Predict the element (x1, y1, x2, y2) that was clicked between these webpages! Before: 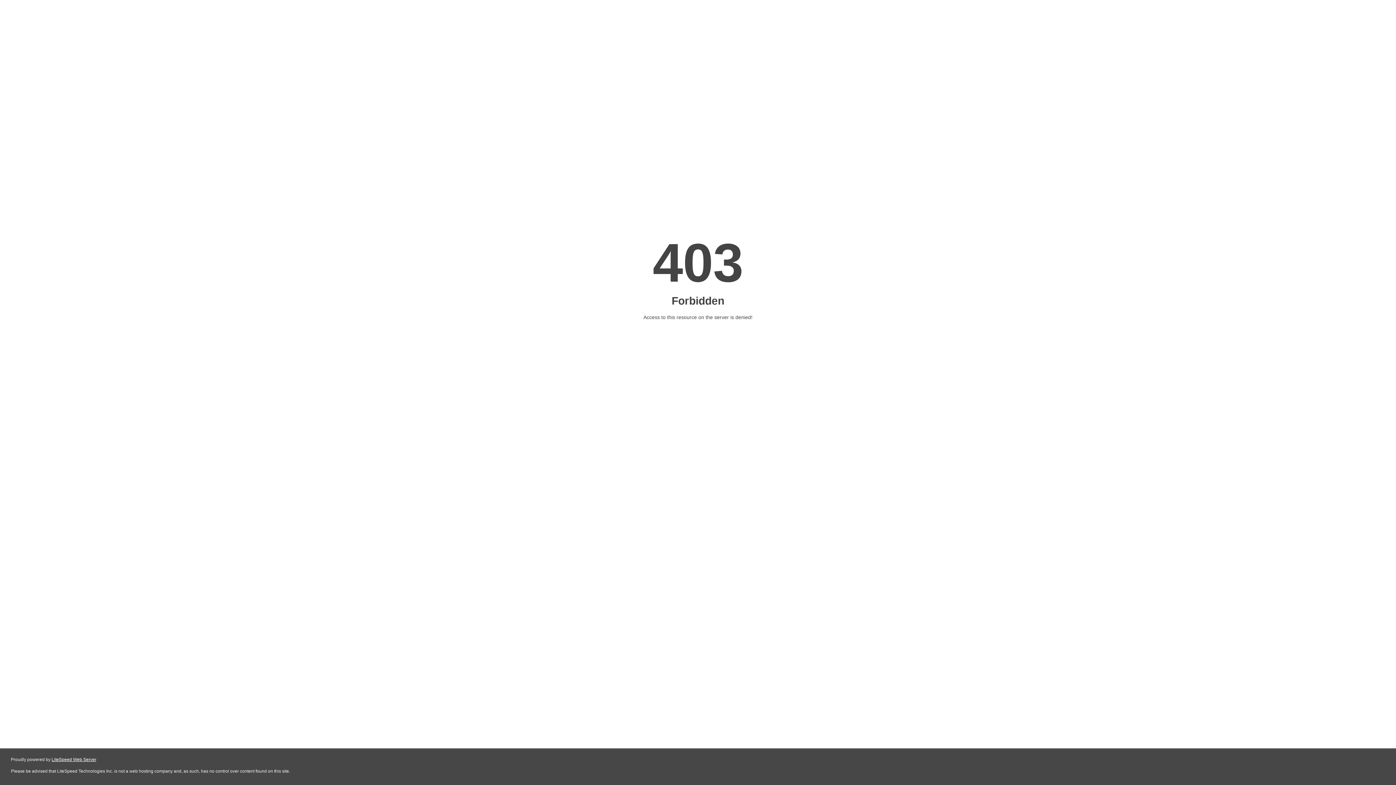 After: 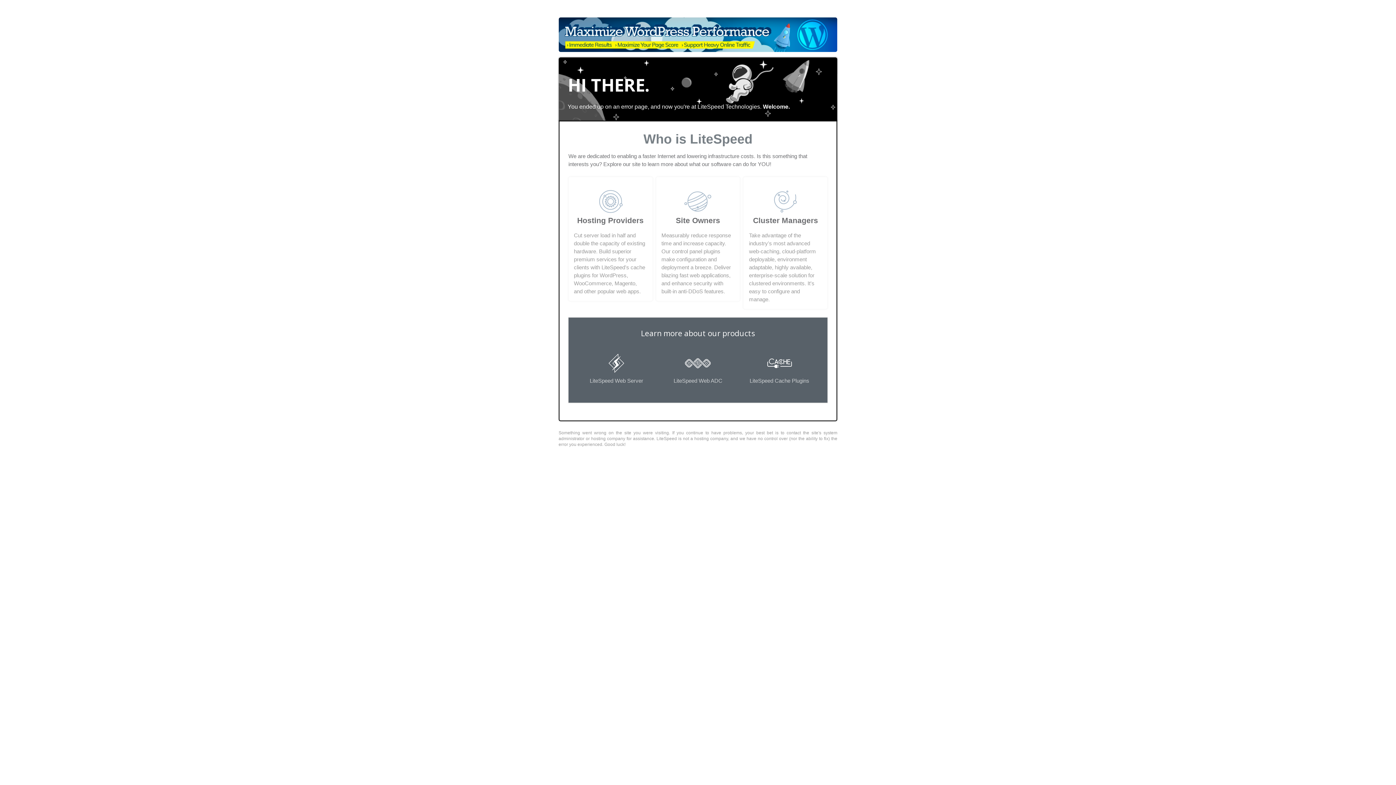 Action: bbox: (51, 757, 96, 762) label: LiteSpeed Web Server